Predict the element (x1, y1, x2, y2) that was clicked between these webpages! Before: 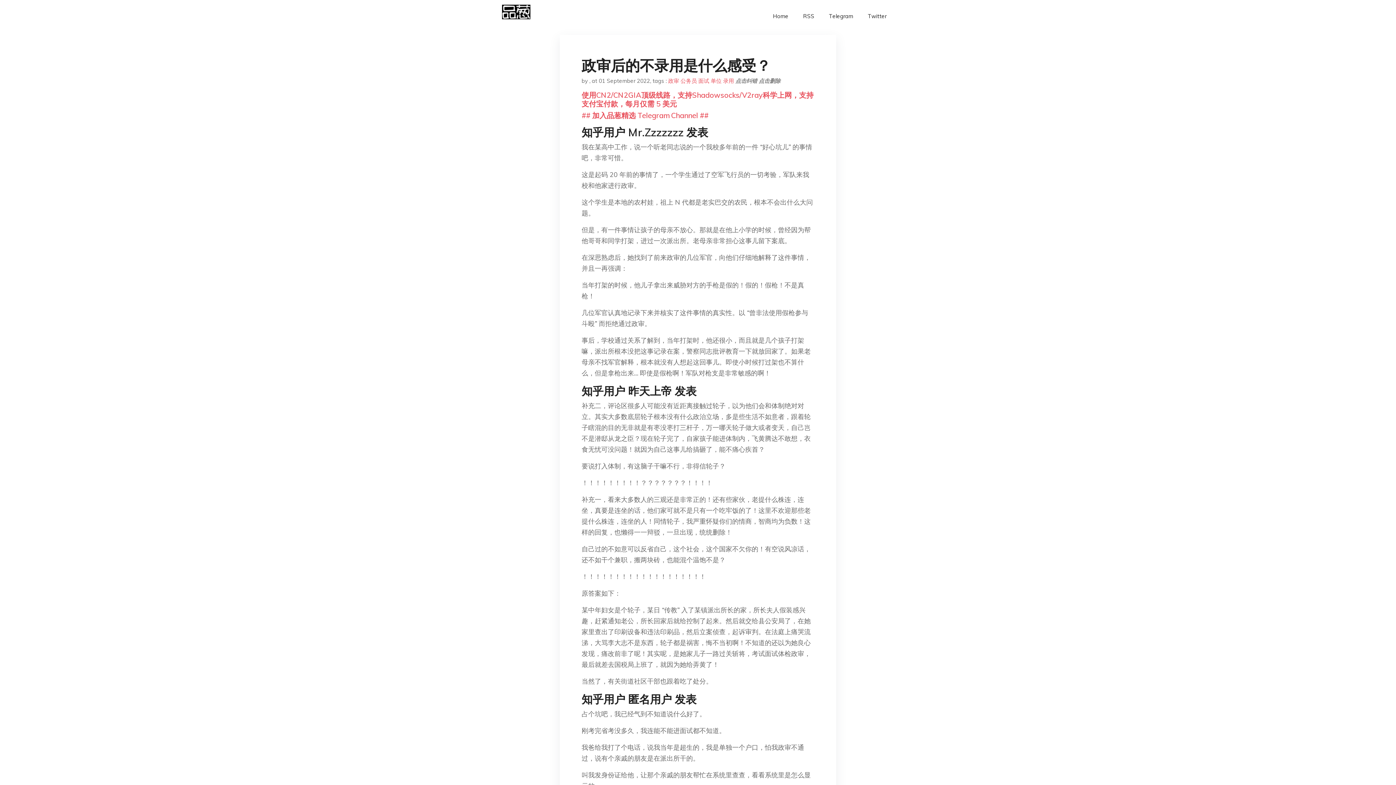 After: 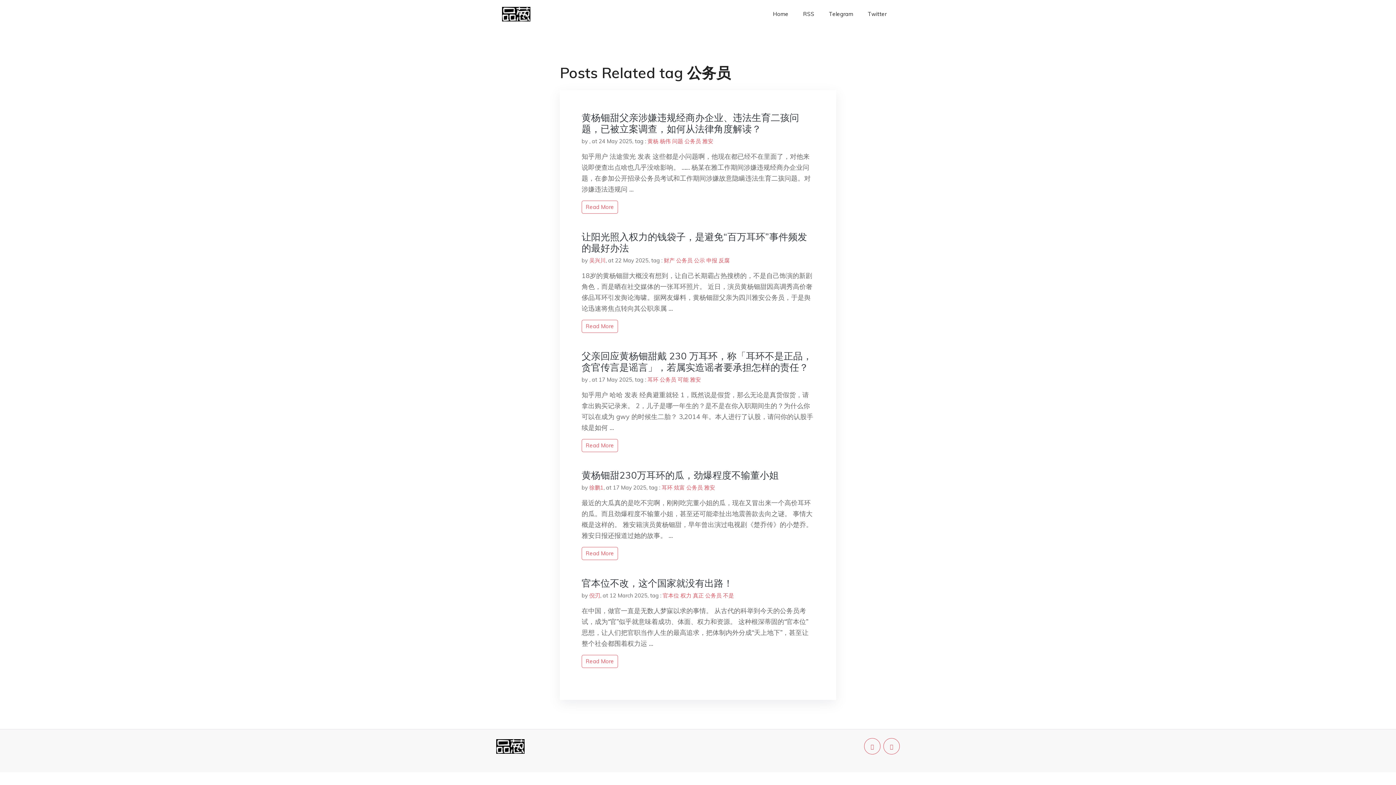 Action: label: 公务员 bbox: (680, 77, 697, 84)